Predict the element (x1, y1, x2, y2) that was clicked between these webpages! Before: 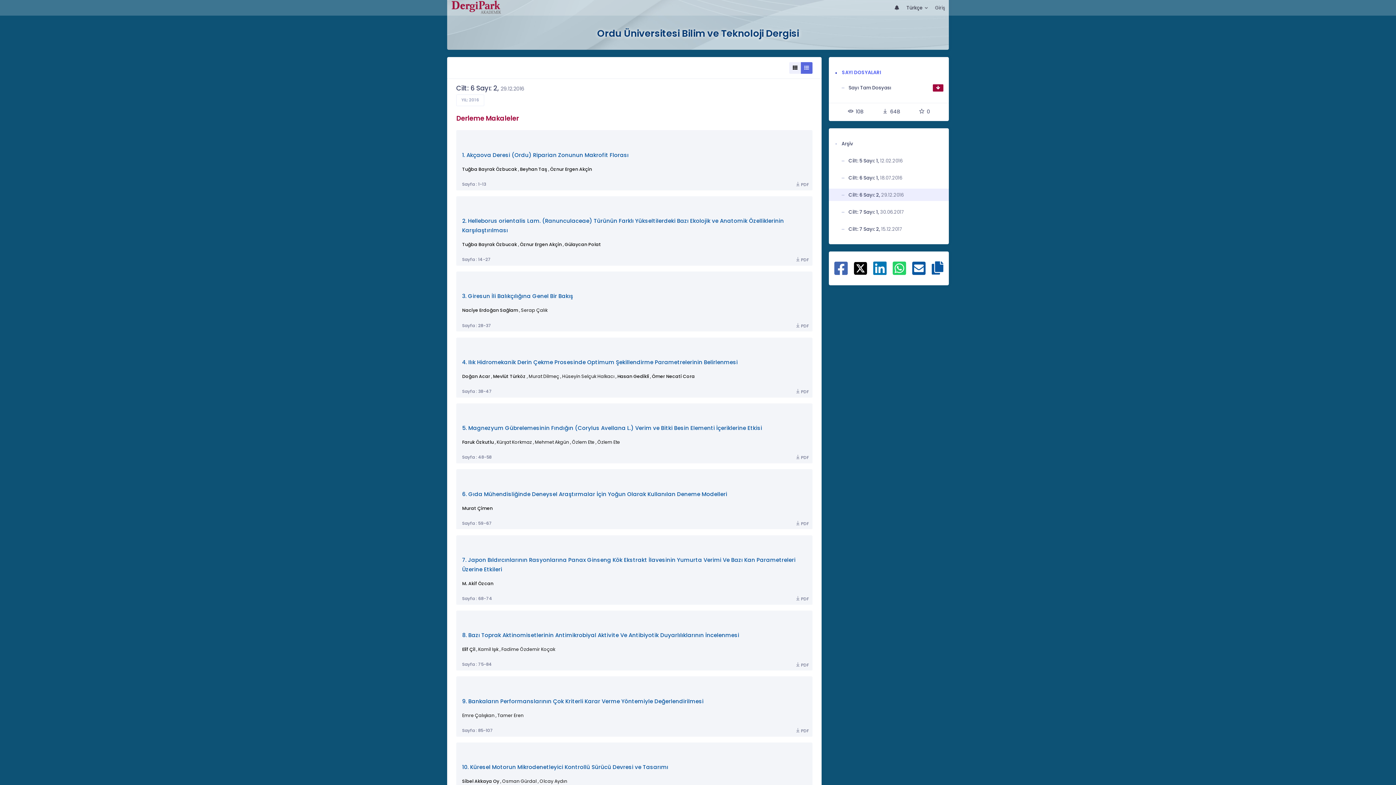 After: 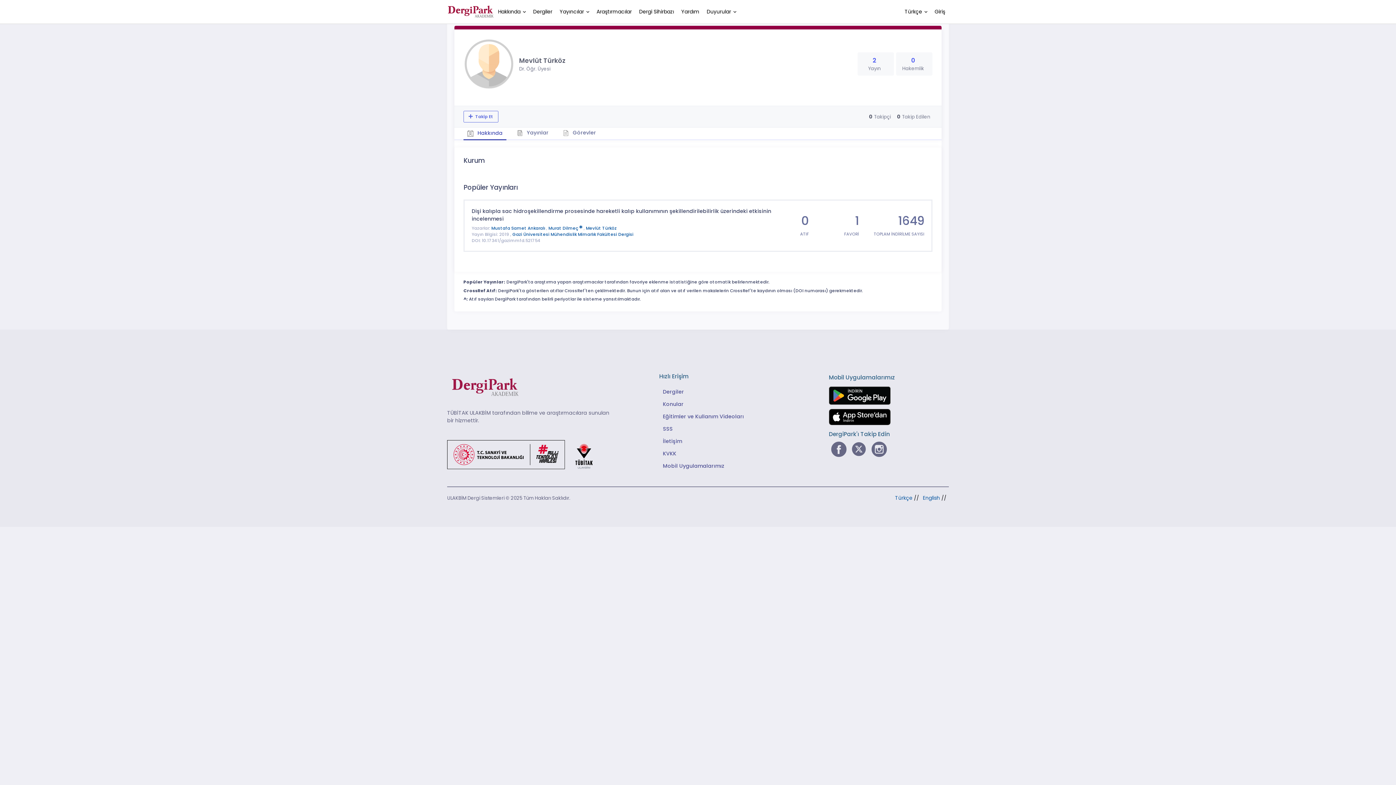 Action: bbox: (493, 371, 525, 381) label: Mevlüt Türköz